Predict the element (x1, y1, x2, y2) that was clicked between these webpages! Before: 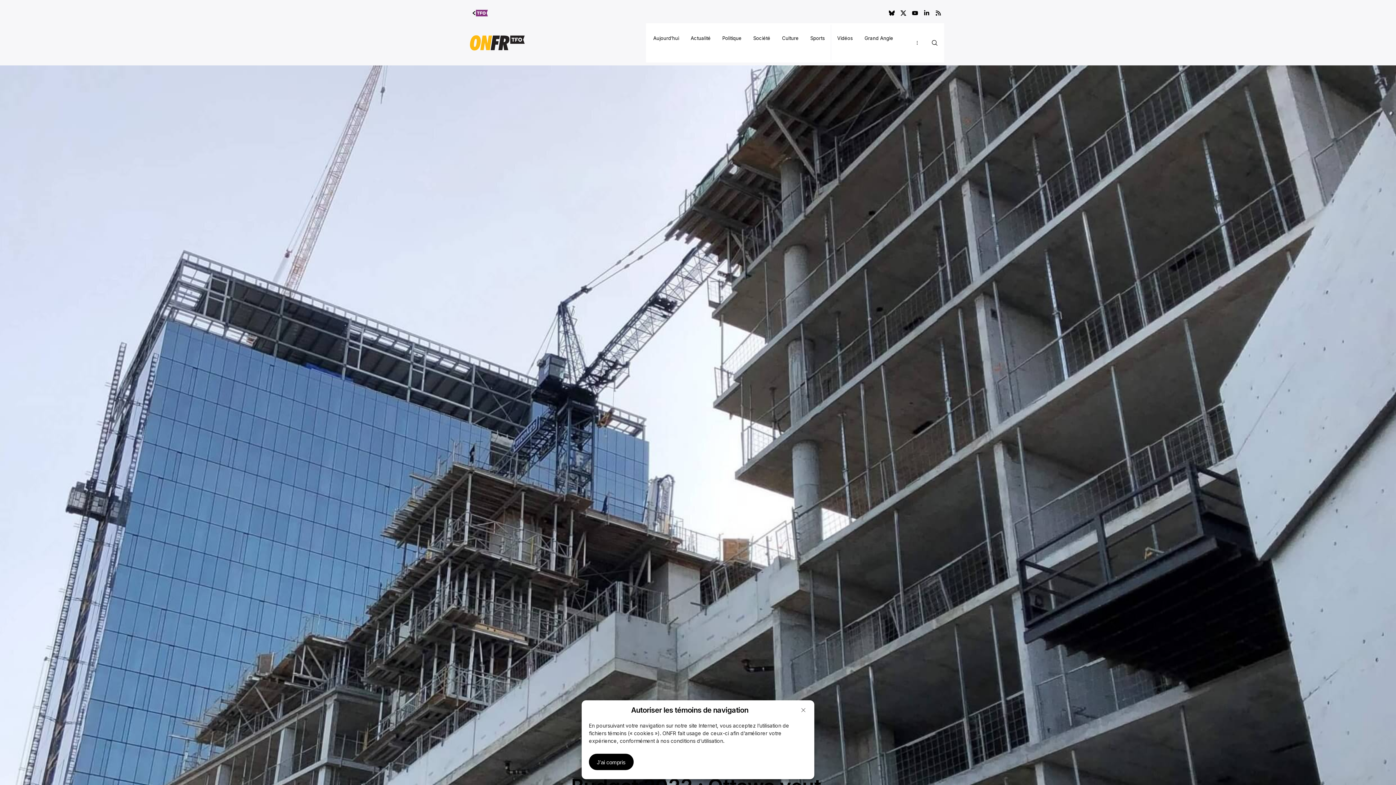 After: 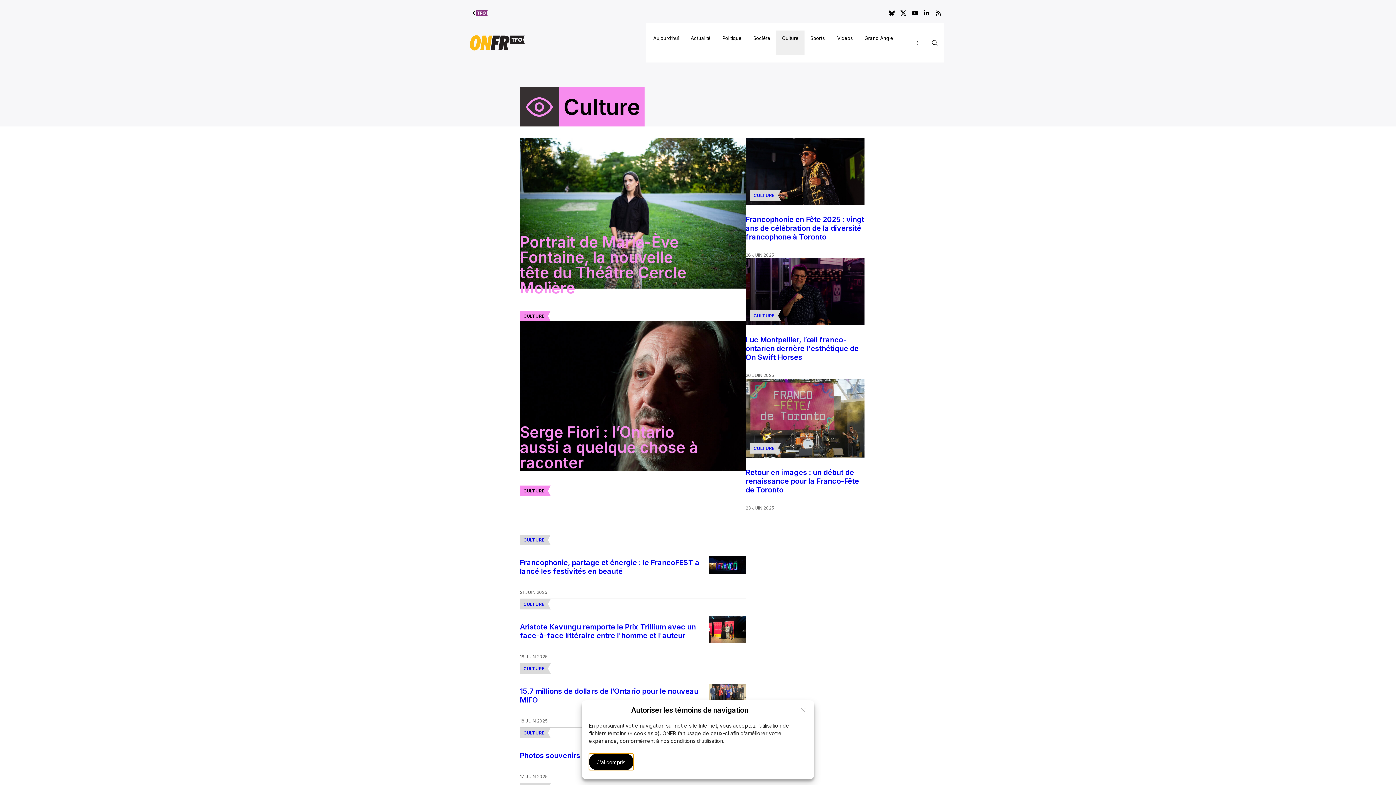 Action: bbox: (776, 30, 804, 55) label: Culture